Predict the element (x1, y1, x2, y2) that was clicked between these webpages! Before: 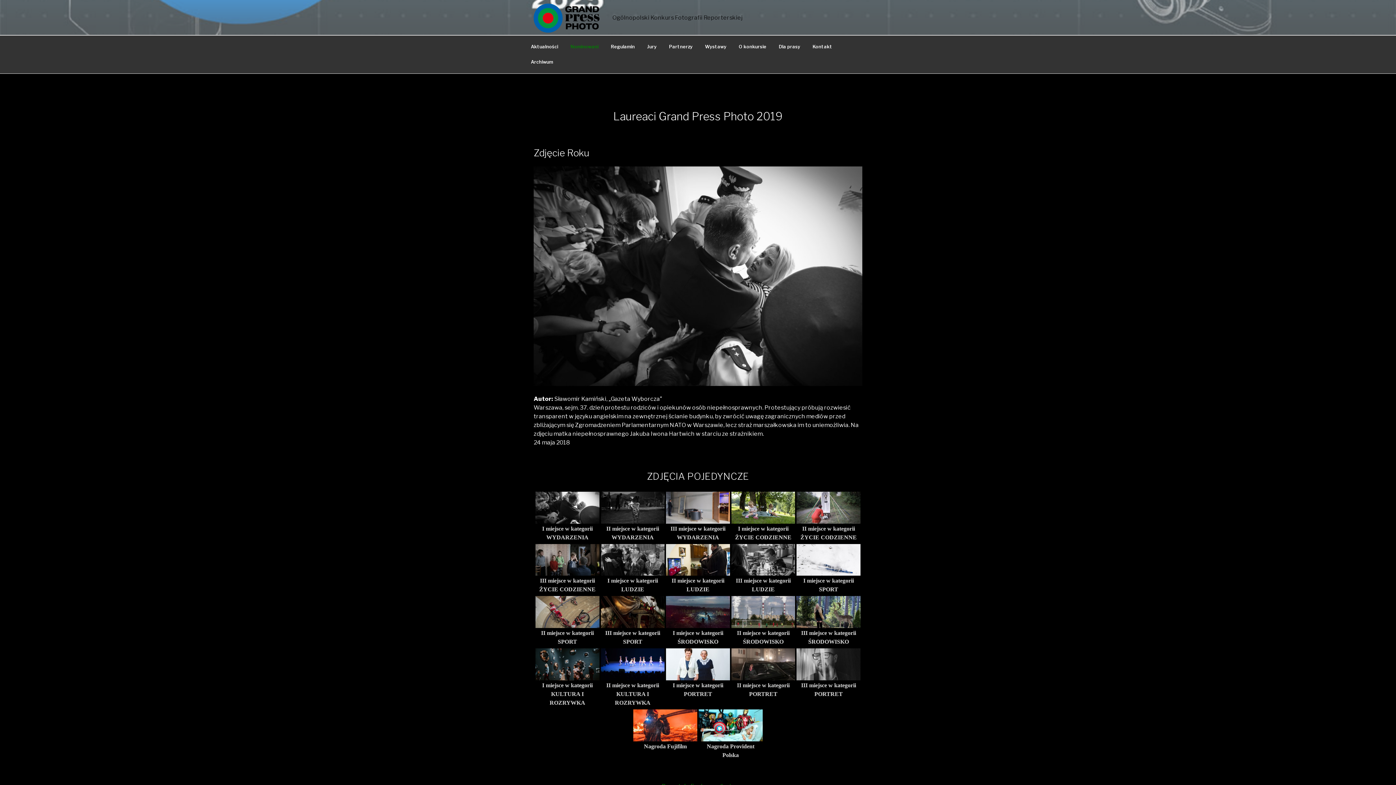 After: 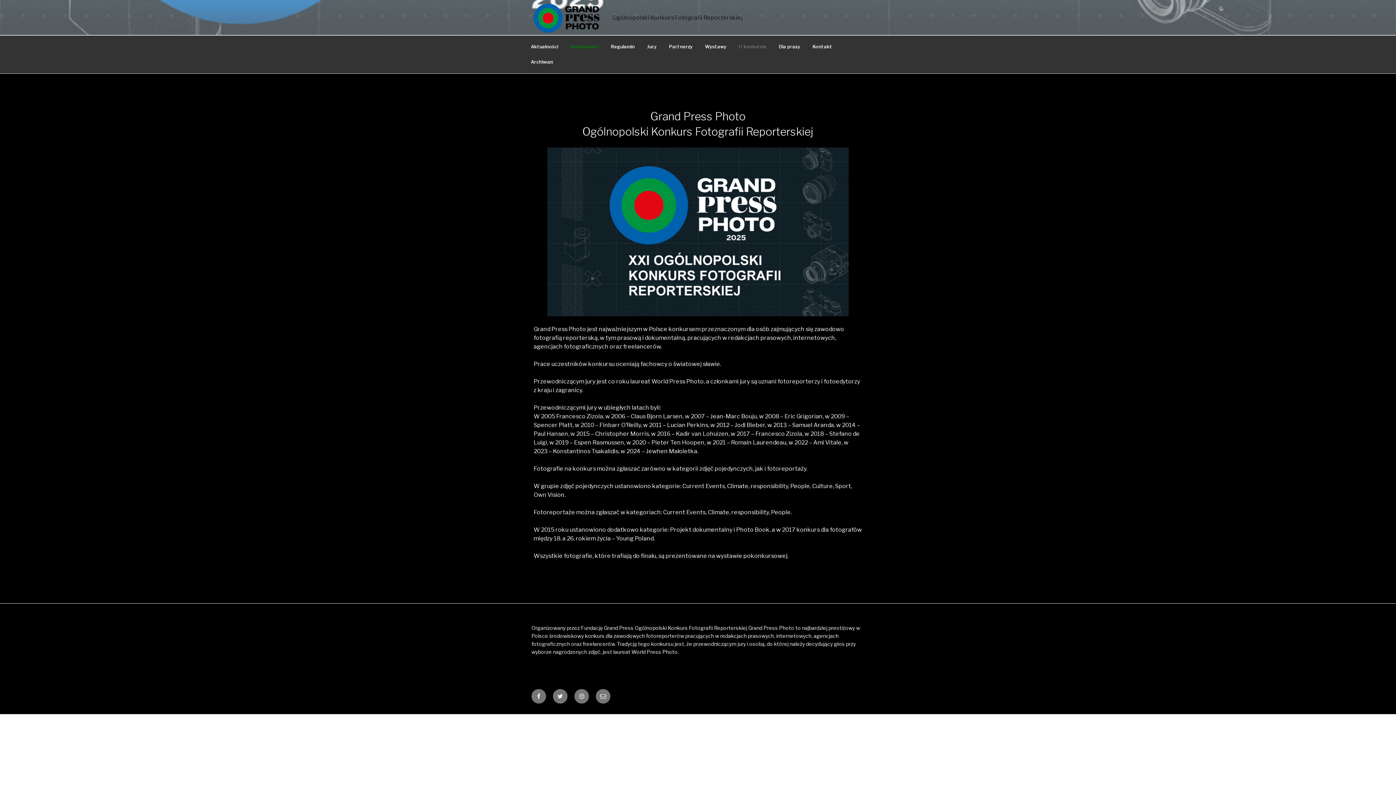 Action: label: O konkursie bbox: (733, 38, 772, 54)